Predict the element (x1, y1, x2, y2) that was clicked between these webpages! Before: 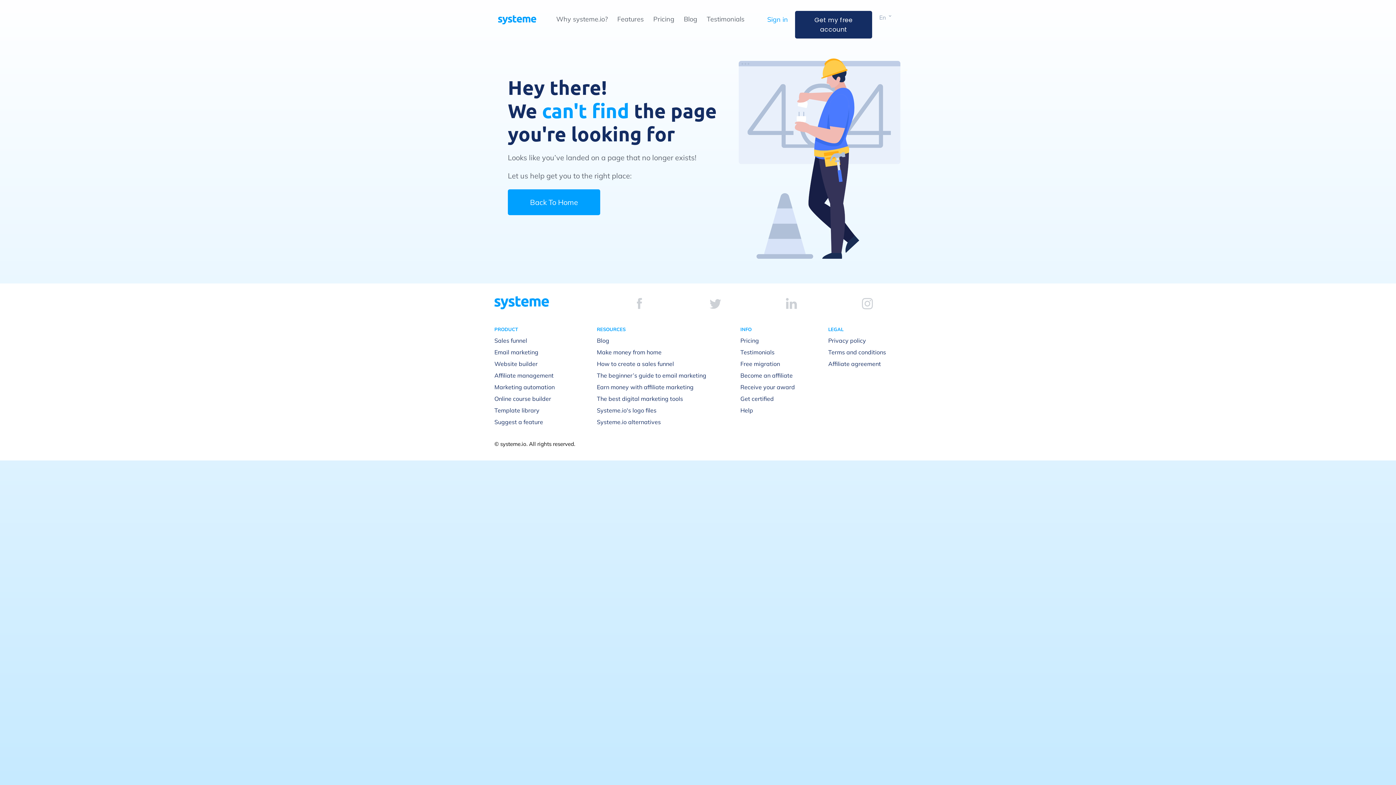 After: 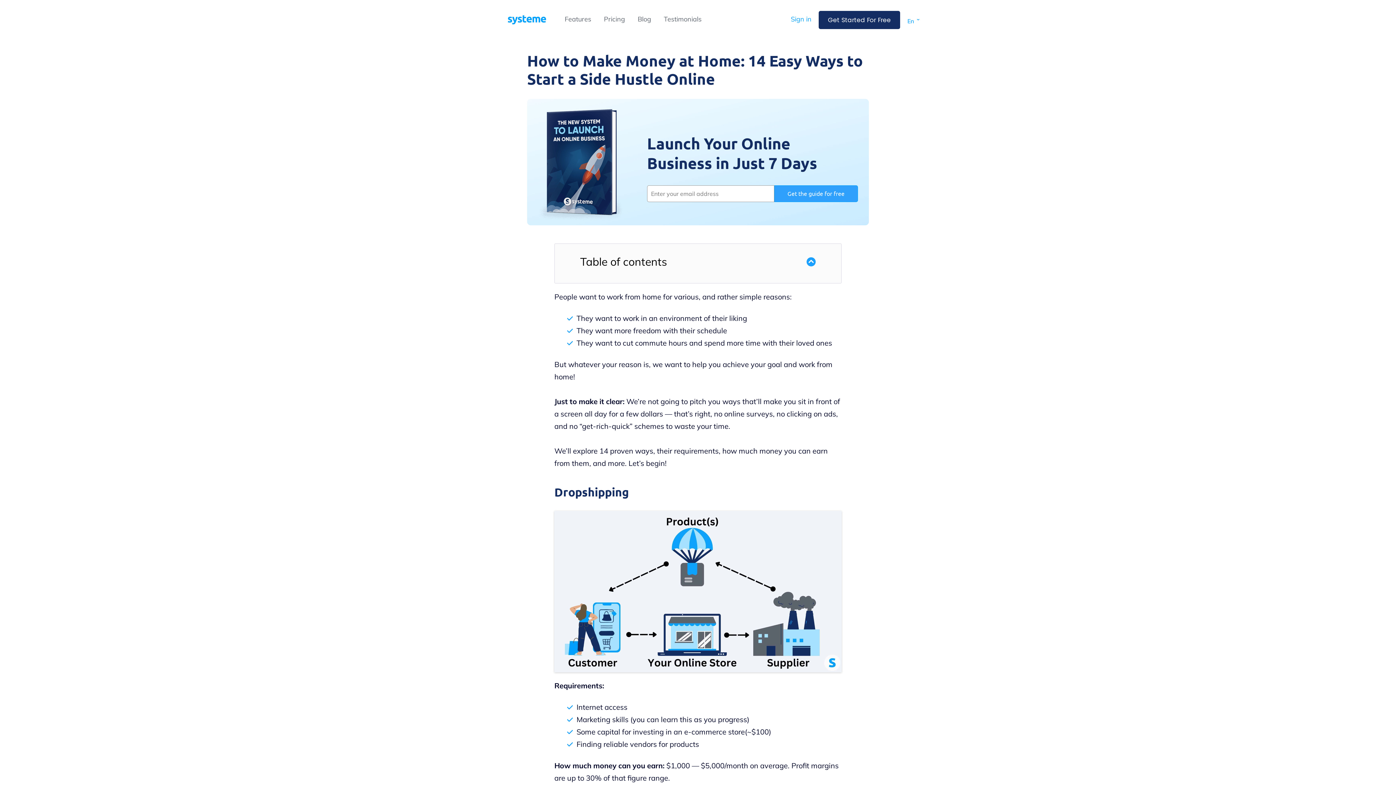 Action: bbox: (597, 348, 661, 355) label: Make money from home